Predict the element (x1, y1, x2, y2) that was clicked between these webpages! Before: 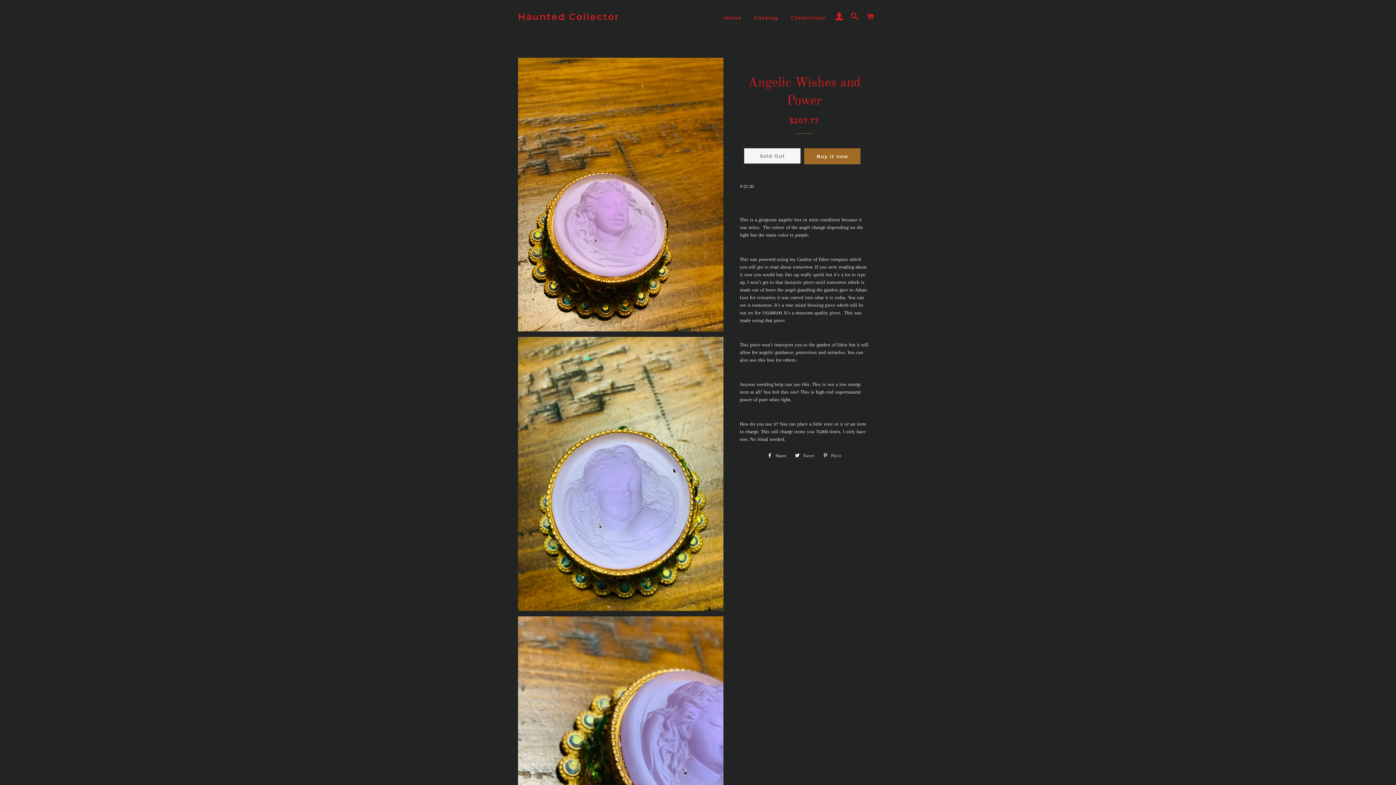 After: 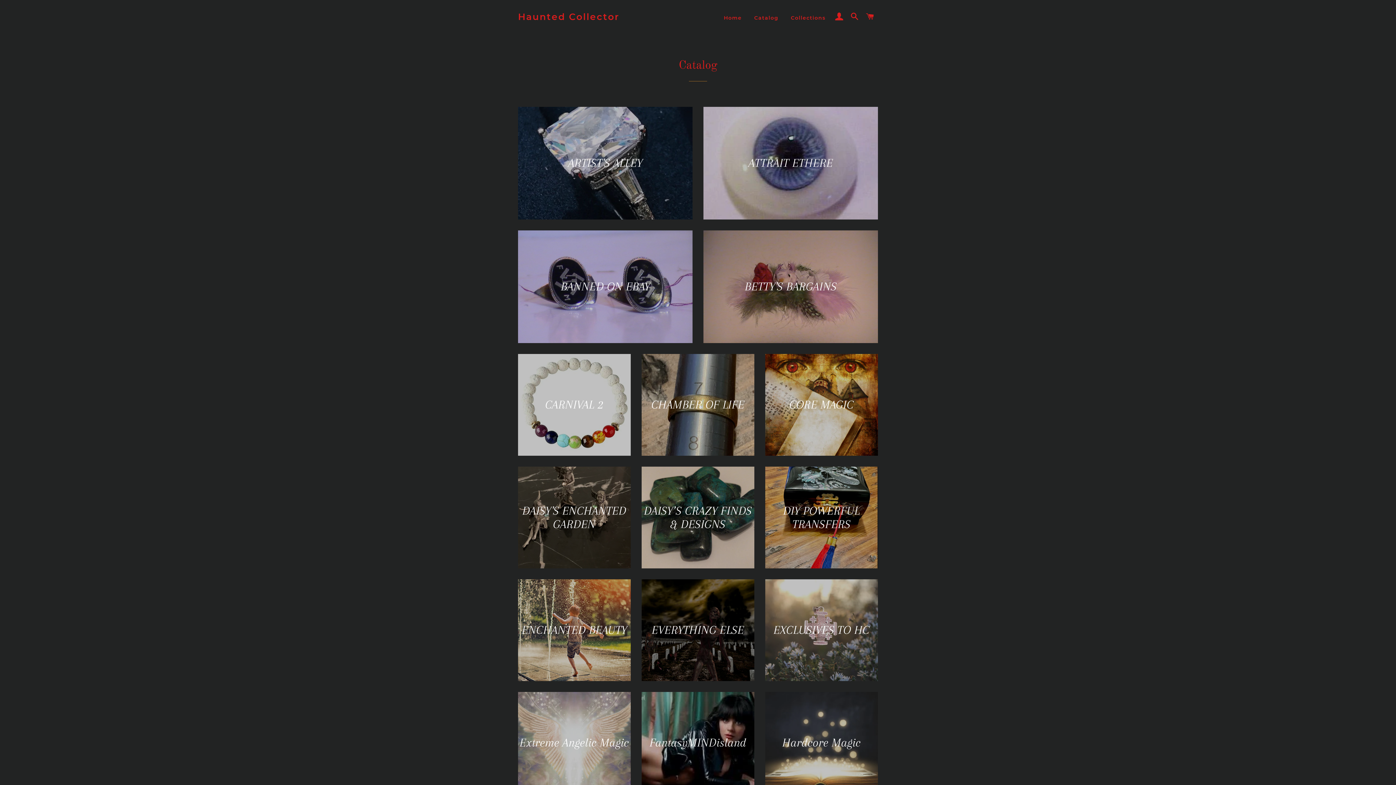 Action: label: Collections bbox: (785, 8, 831, 27)